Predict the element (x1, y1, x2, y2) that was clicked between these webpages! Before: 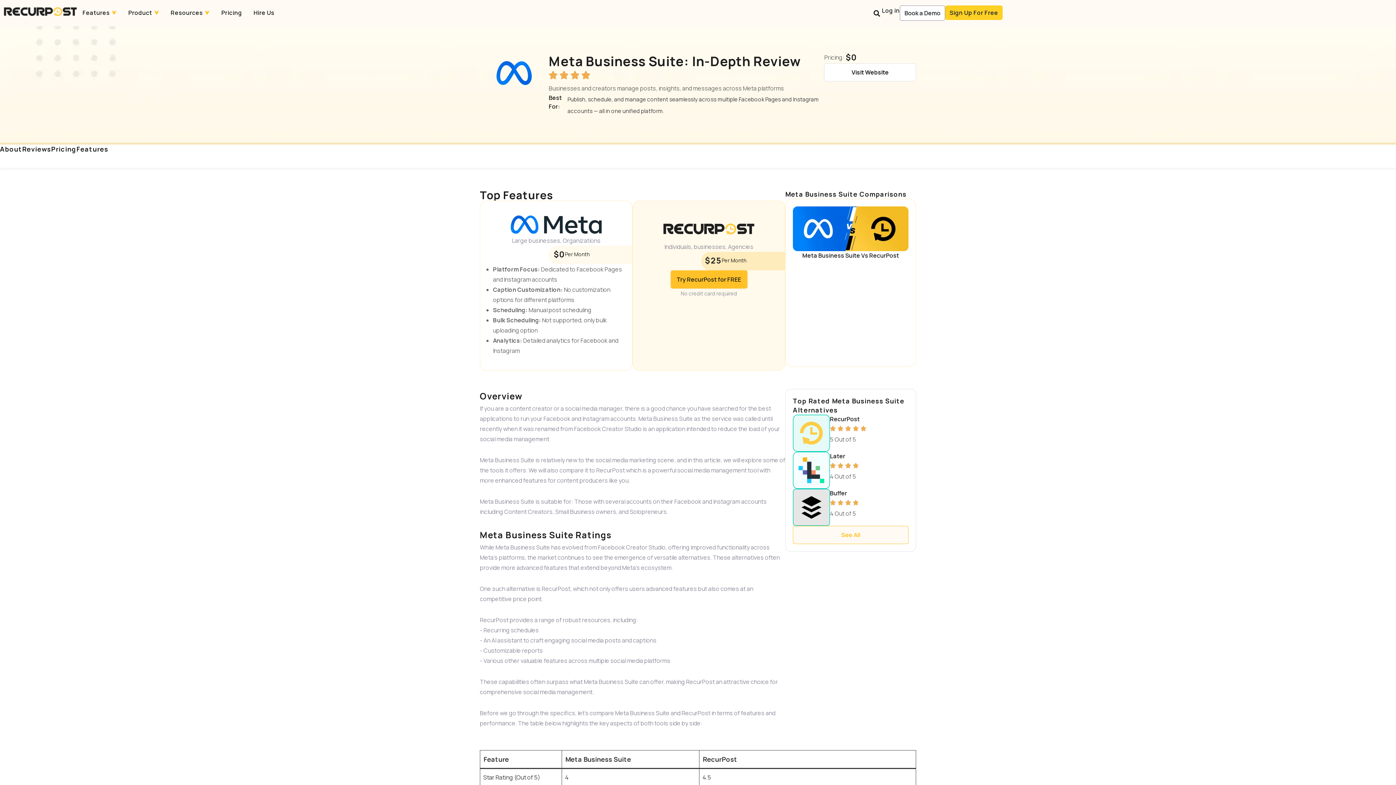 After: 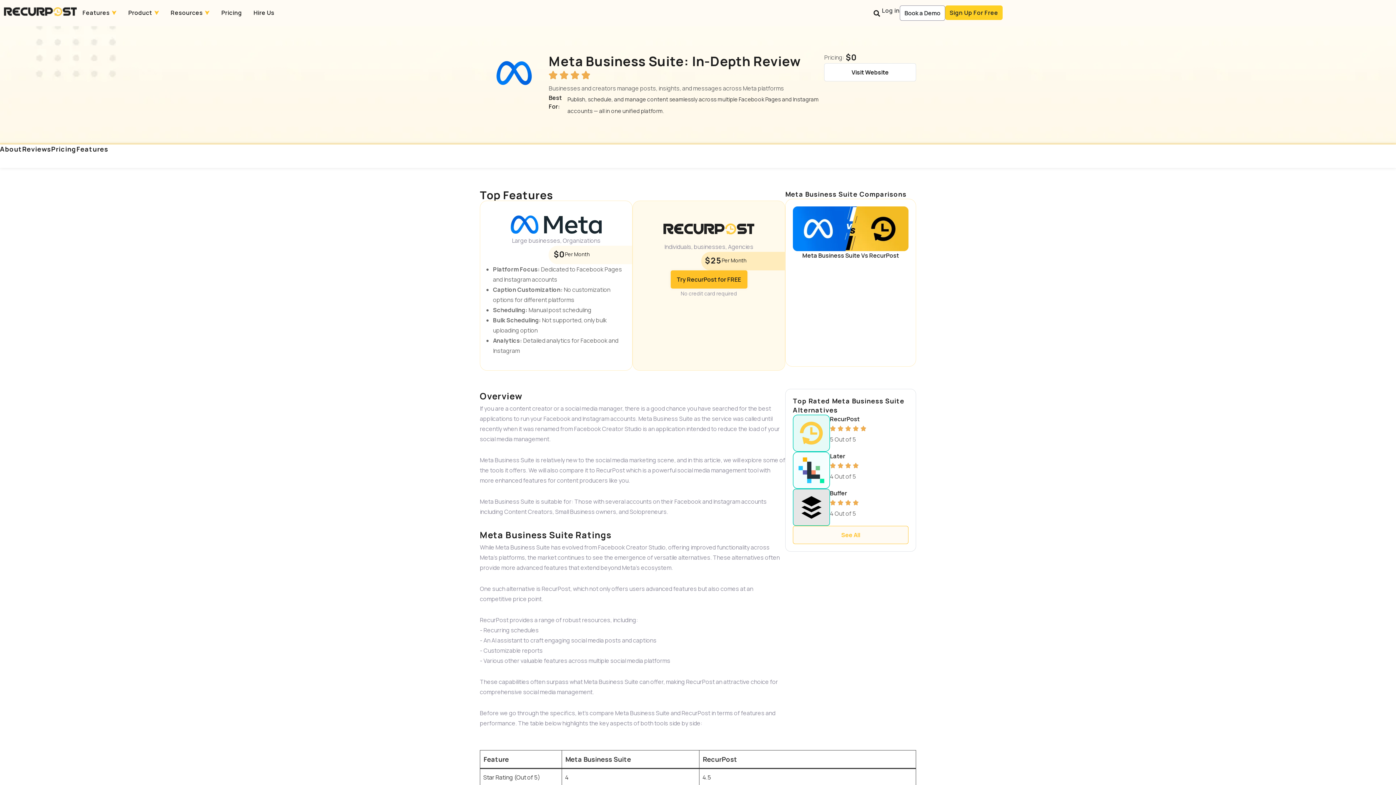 Action: label: Log in bbox: (882, 6, 900, 14)